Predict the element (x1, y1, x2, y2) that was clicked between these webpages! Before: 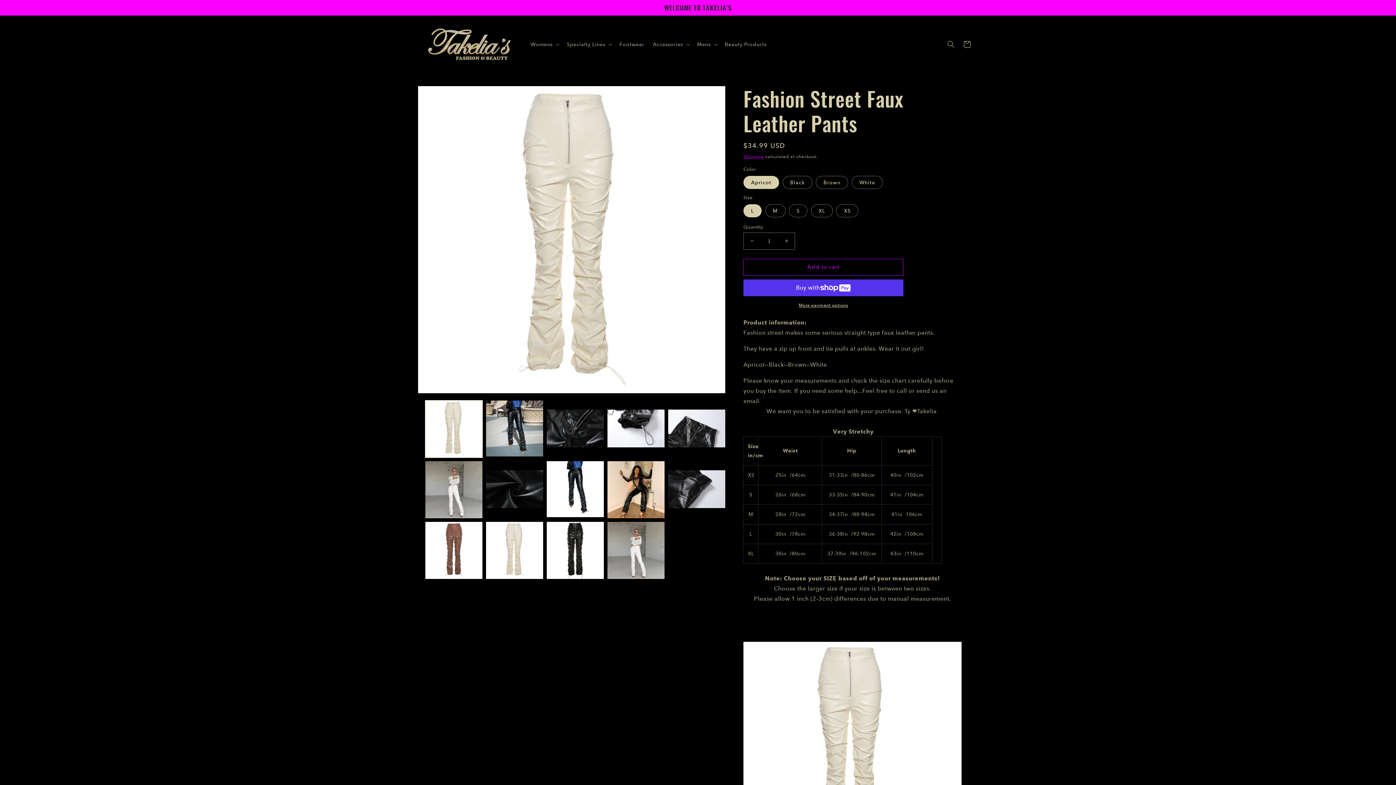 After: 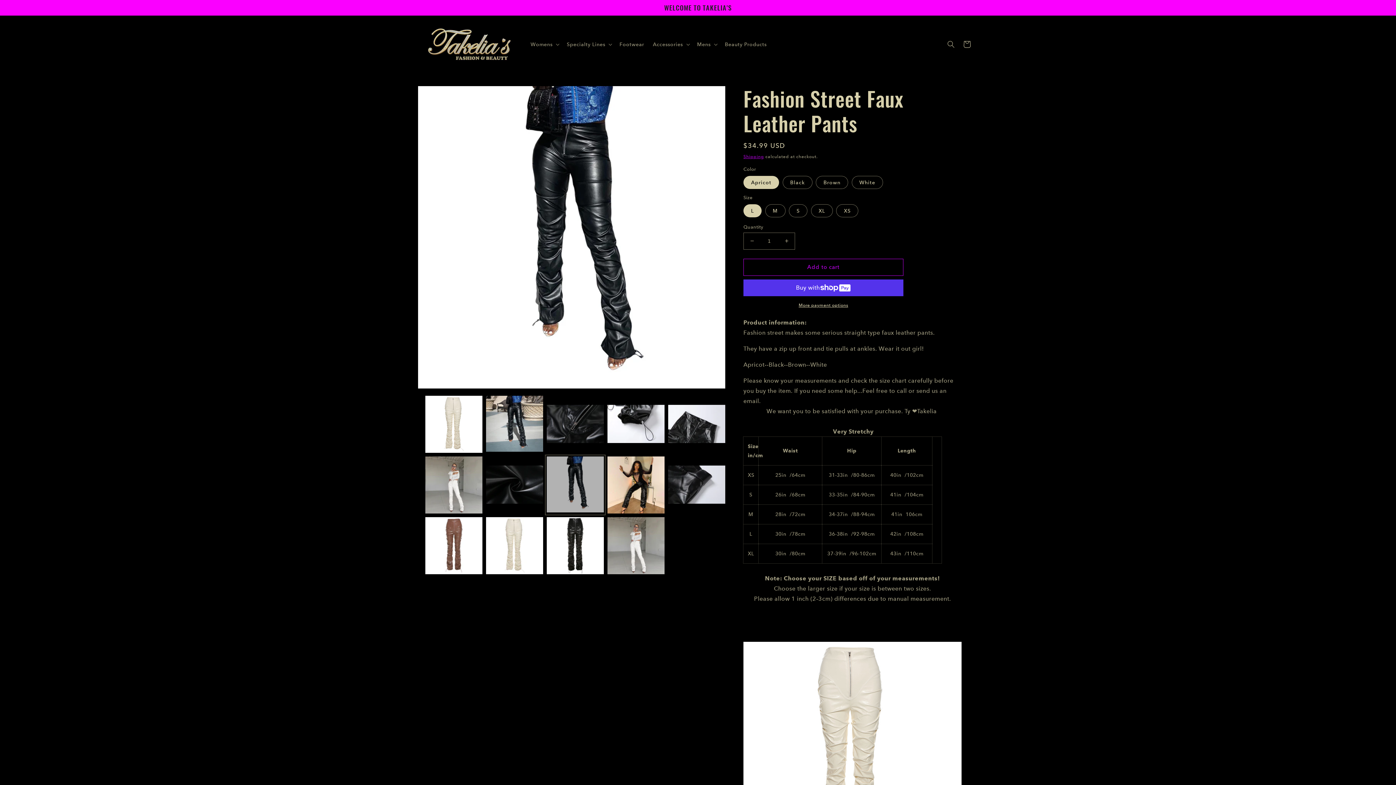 Action: label: Load image 8 in gallery view bbox: (546, 461, 604, 518)